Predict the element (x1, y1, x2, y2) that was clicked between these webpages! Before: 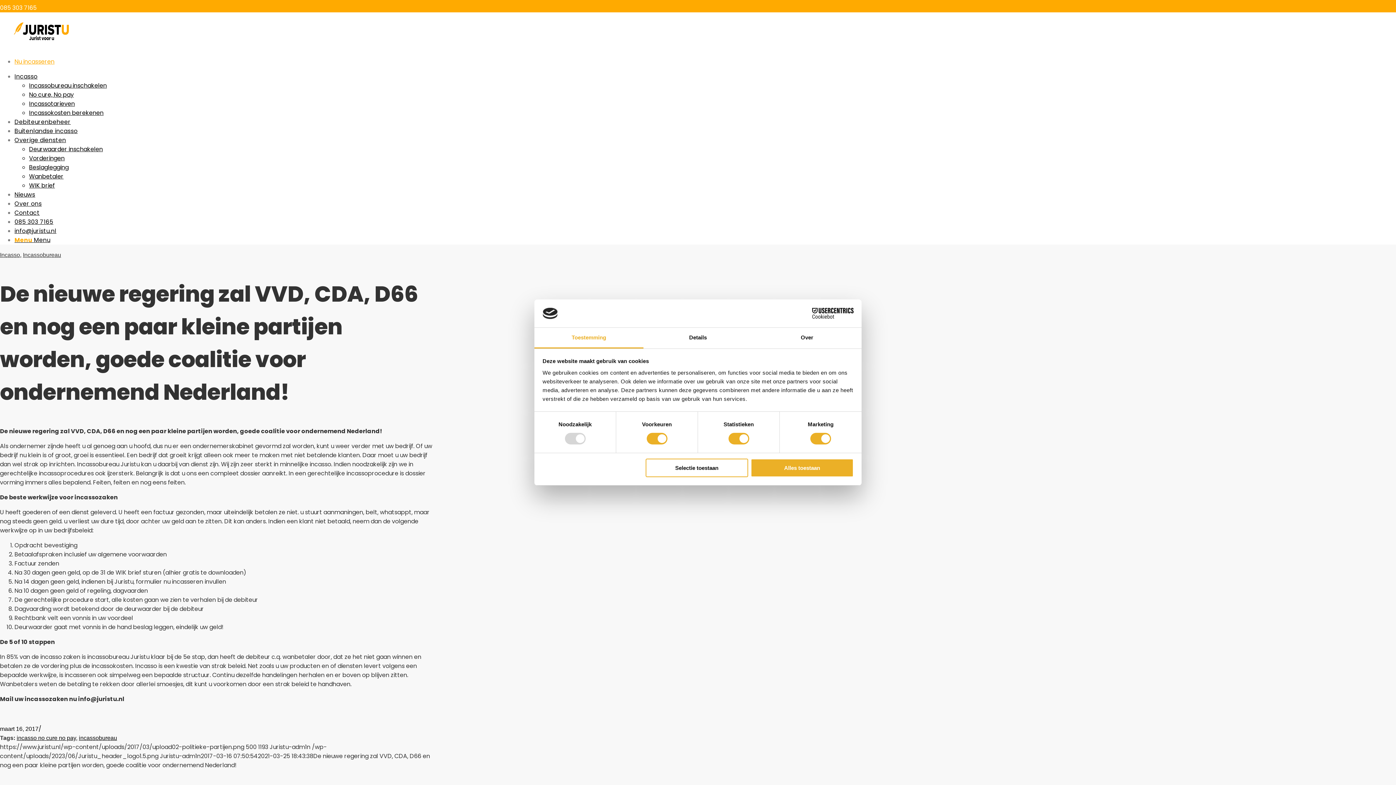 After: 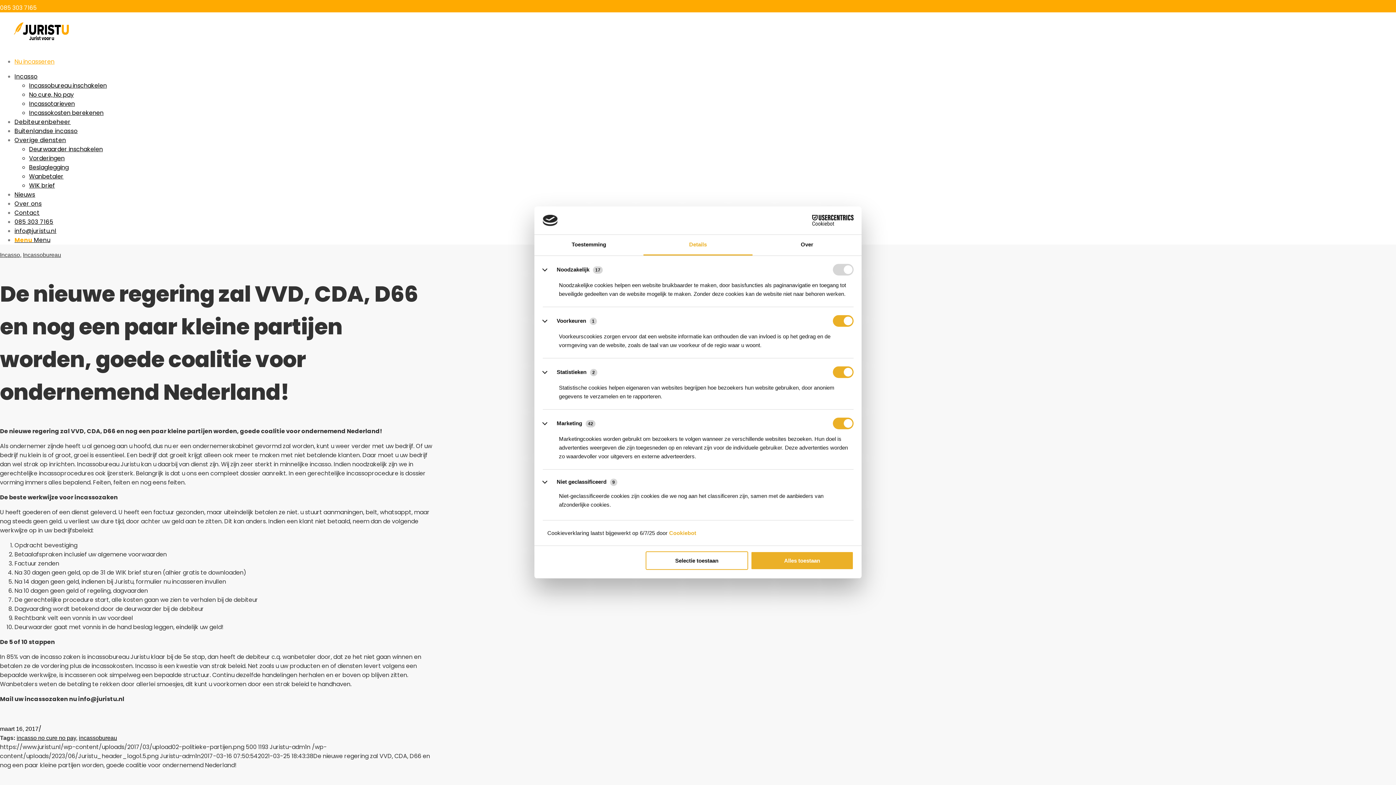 Action: bbox: (643, 327, 752, 348) label: Details